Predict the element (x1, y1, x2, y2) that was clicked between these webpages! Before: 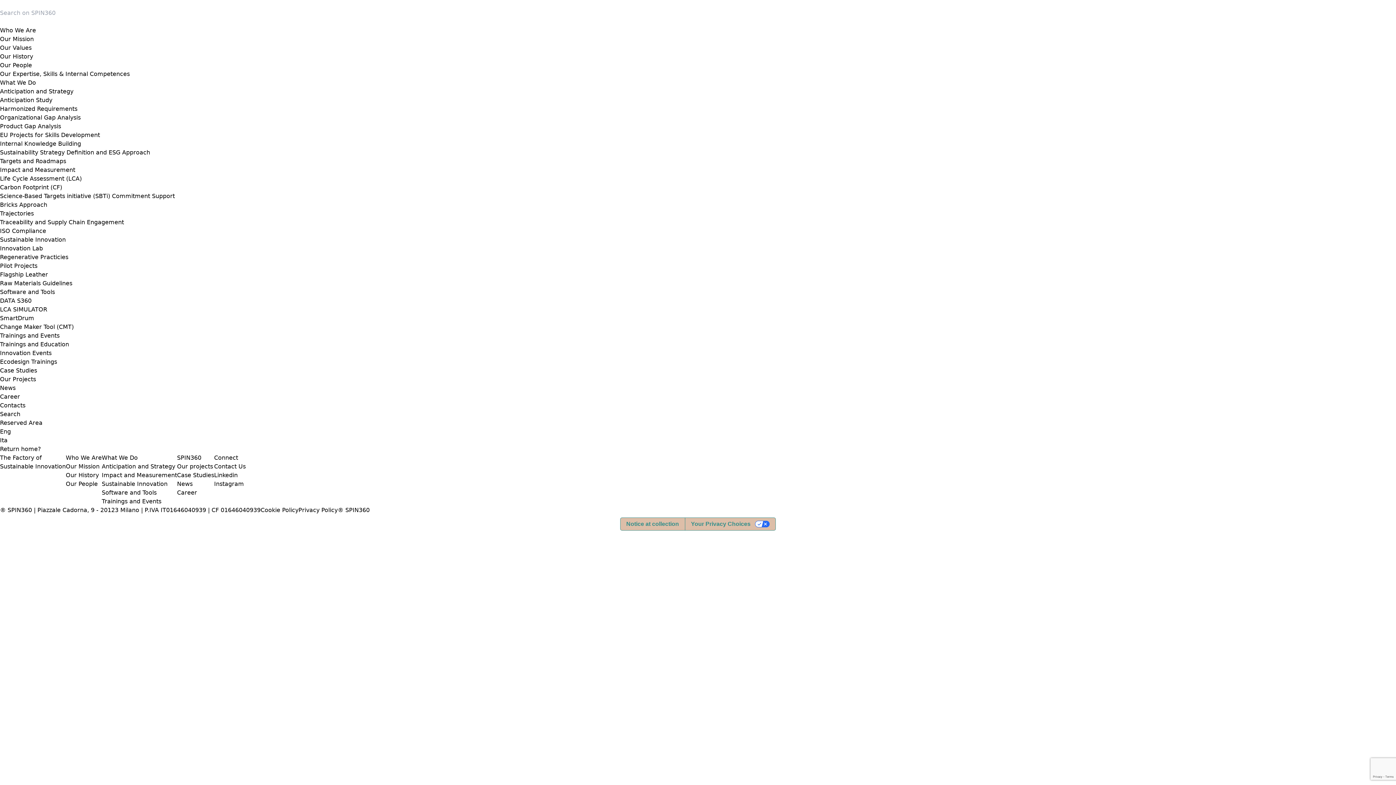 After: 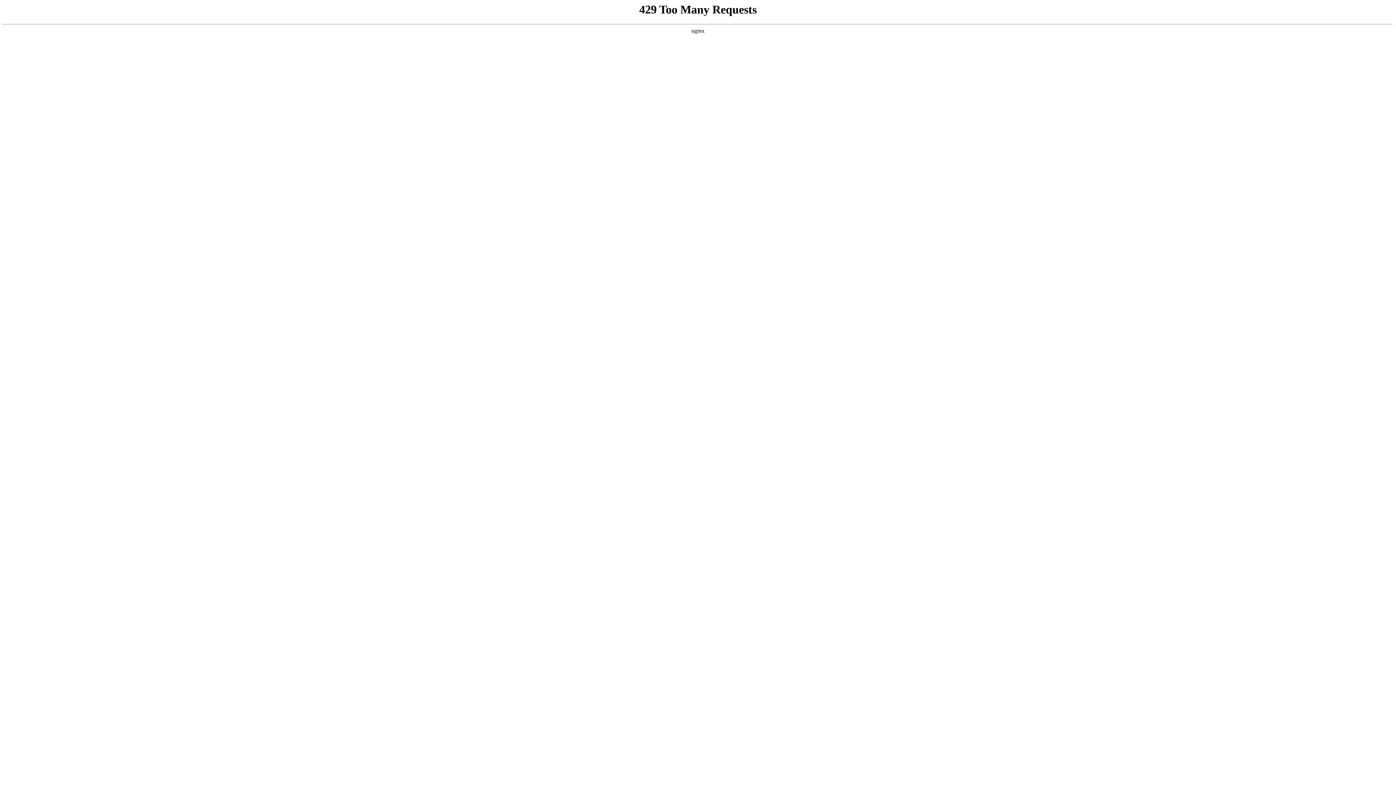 Action: label: Our Values bbox: (0, 44, 31, 51)